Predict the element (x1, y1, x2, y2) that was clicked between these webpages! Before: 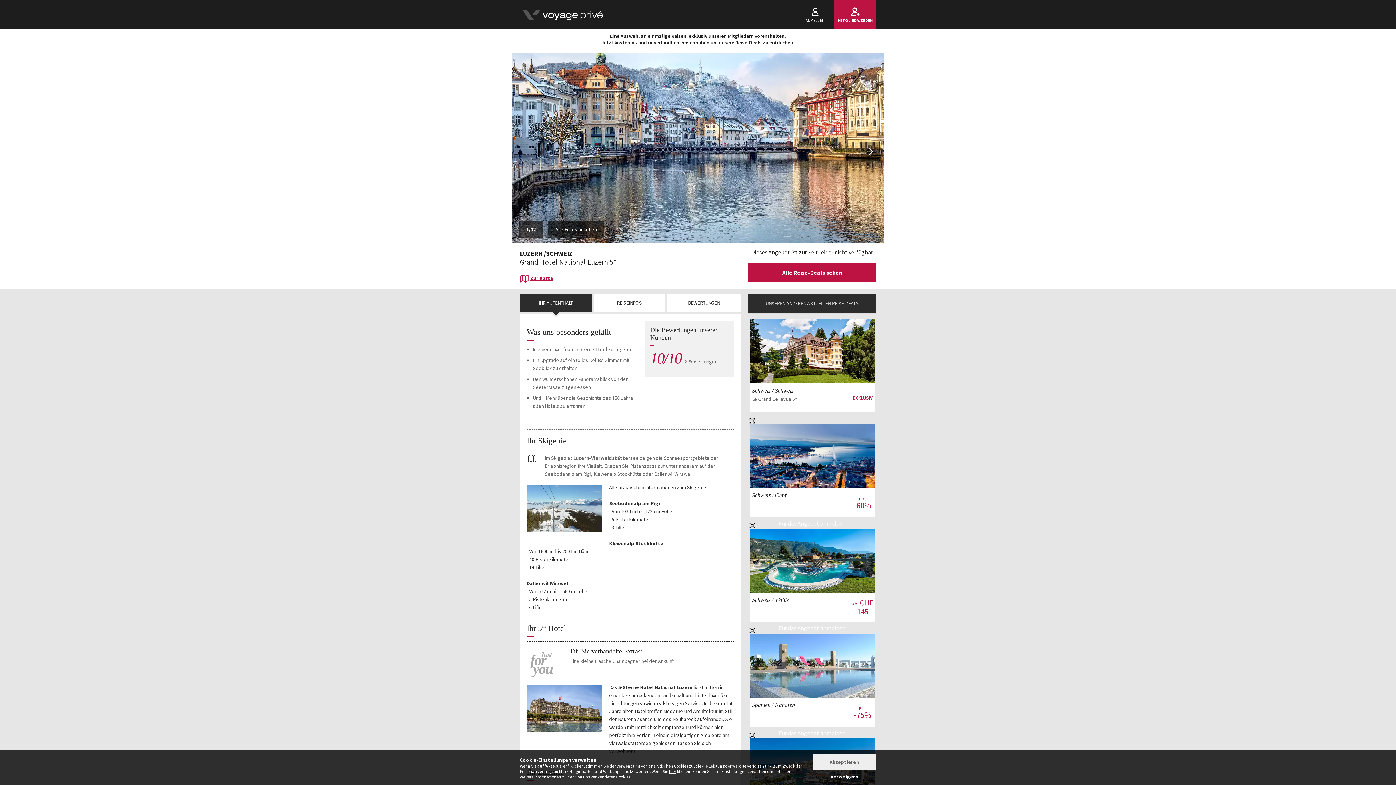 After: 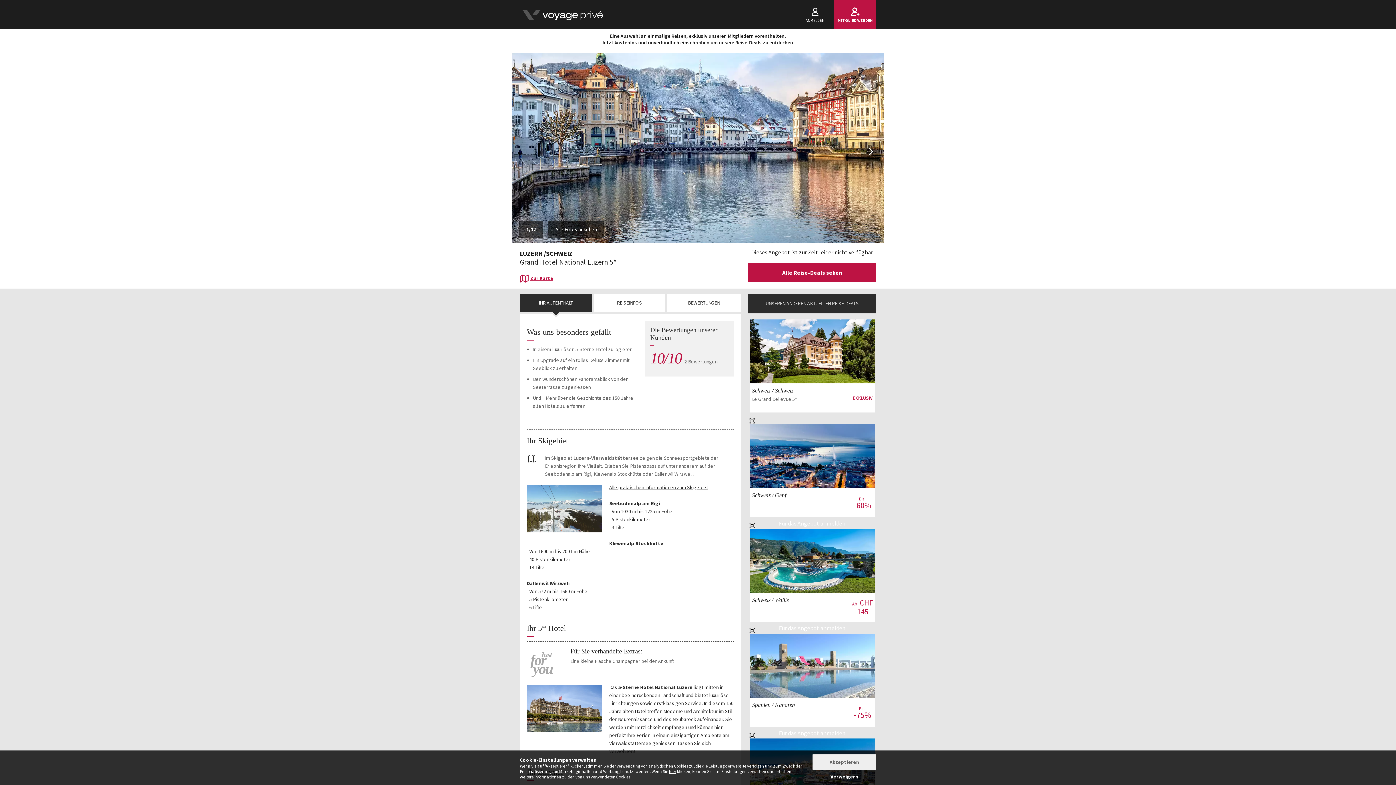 Action: bbox: (749, 733, 754, 738)